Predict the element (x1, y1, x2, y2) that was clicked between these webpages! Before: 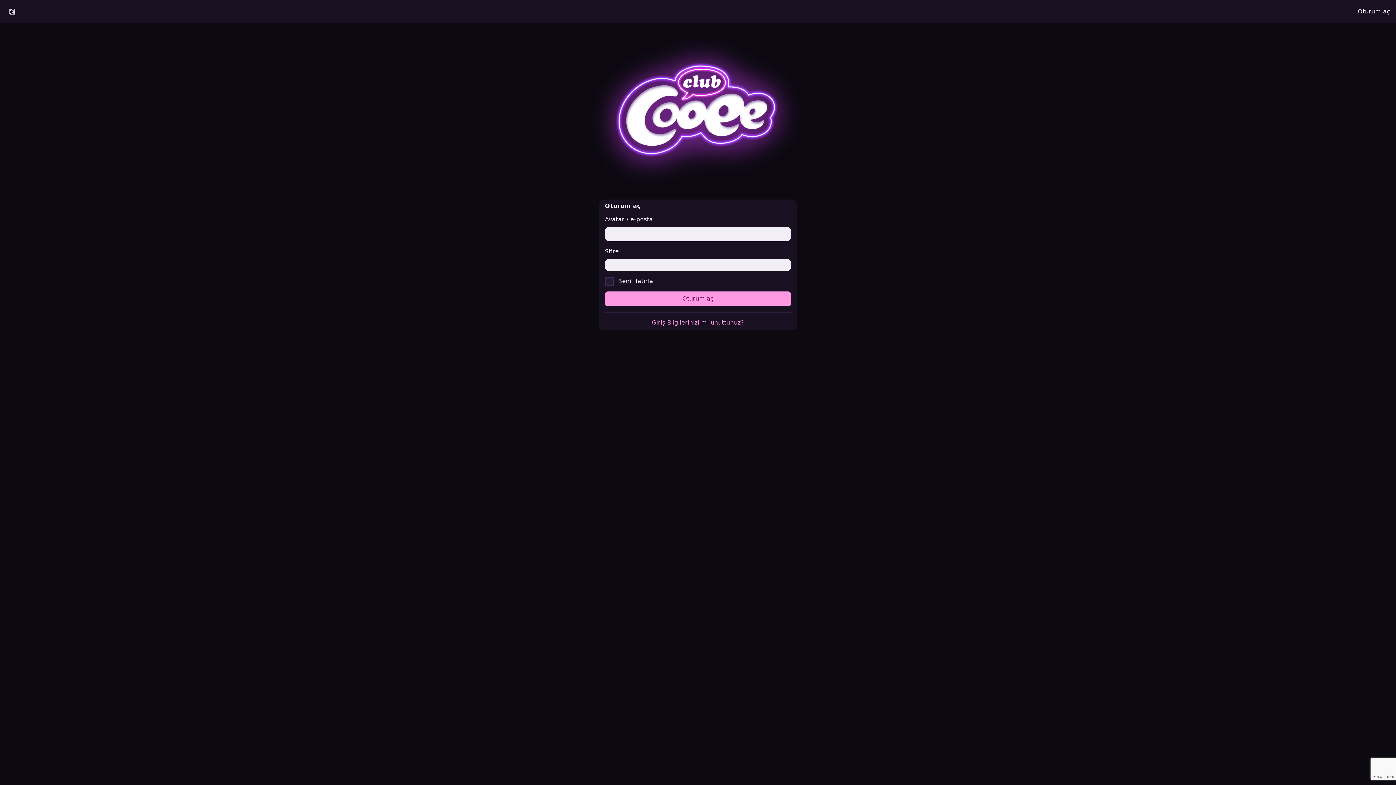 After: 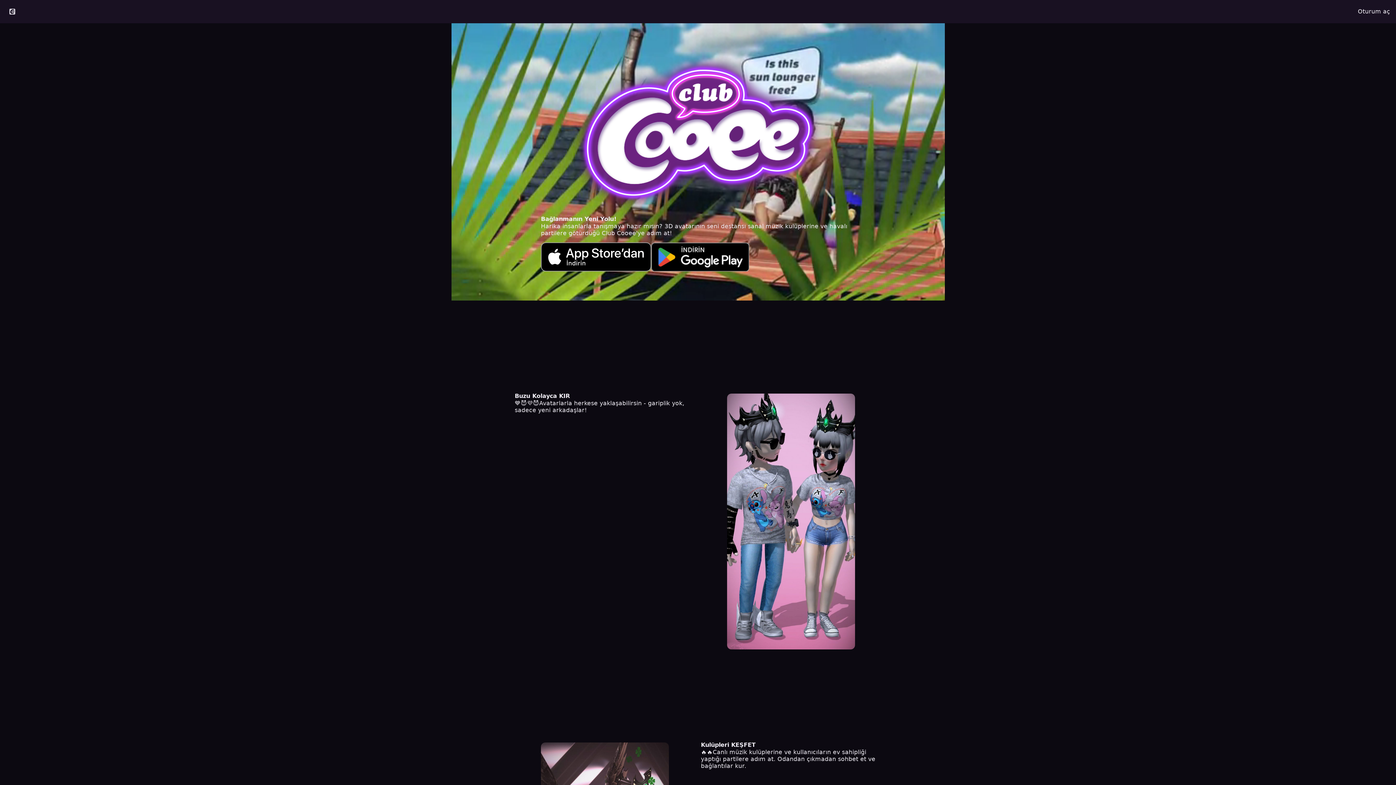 Action: bbox: (0, 4, 24, 18)